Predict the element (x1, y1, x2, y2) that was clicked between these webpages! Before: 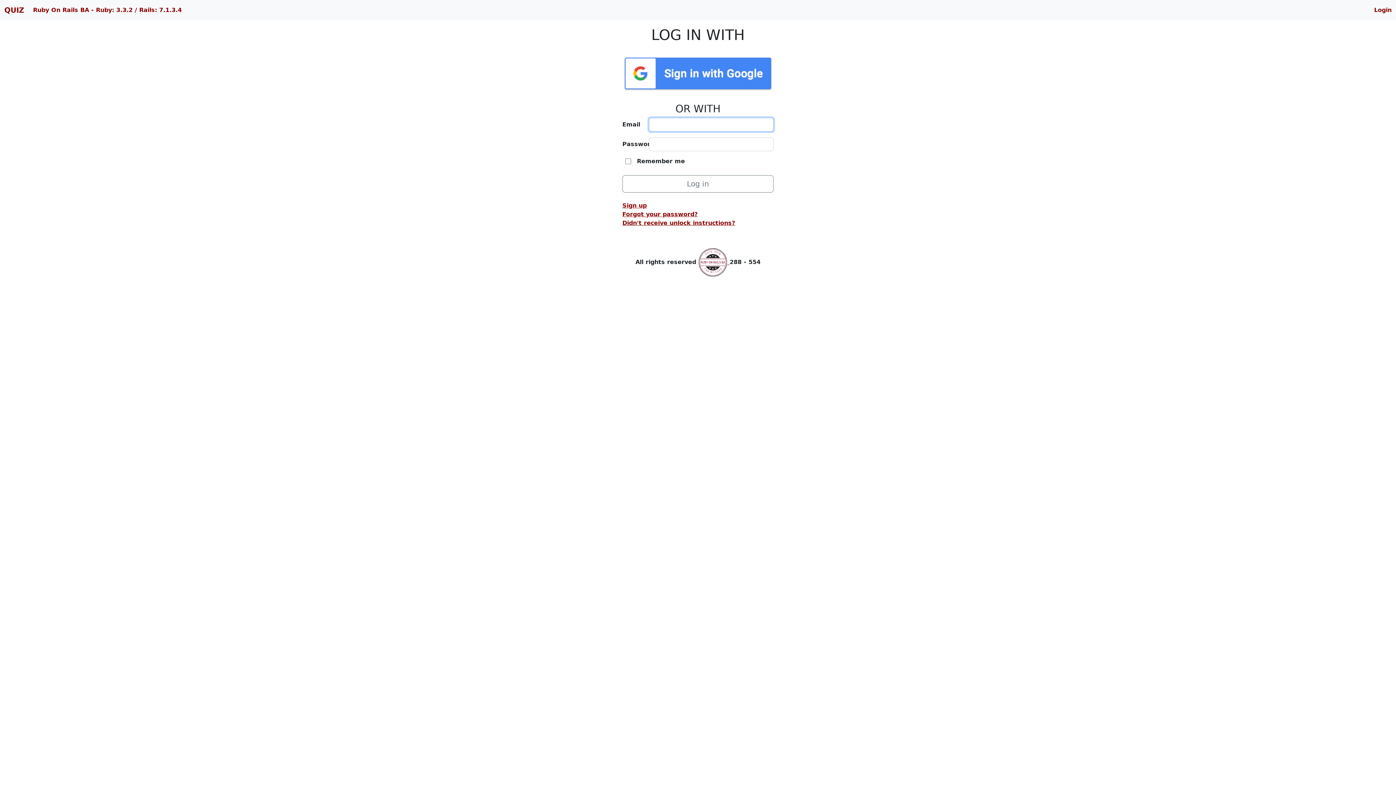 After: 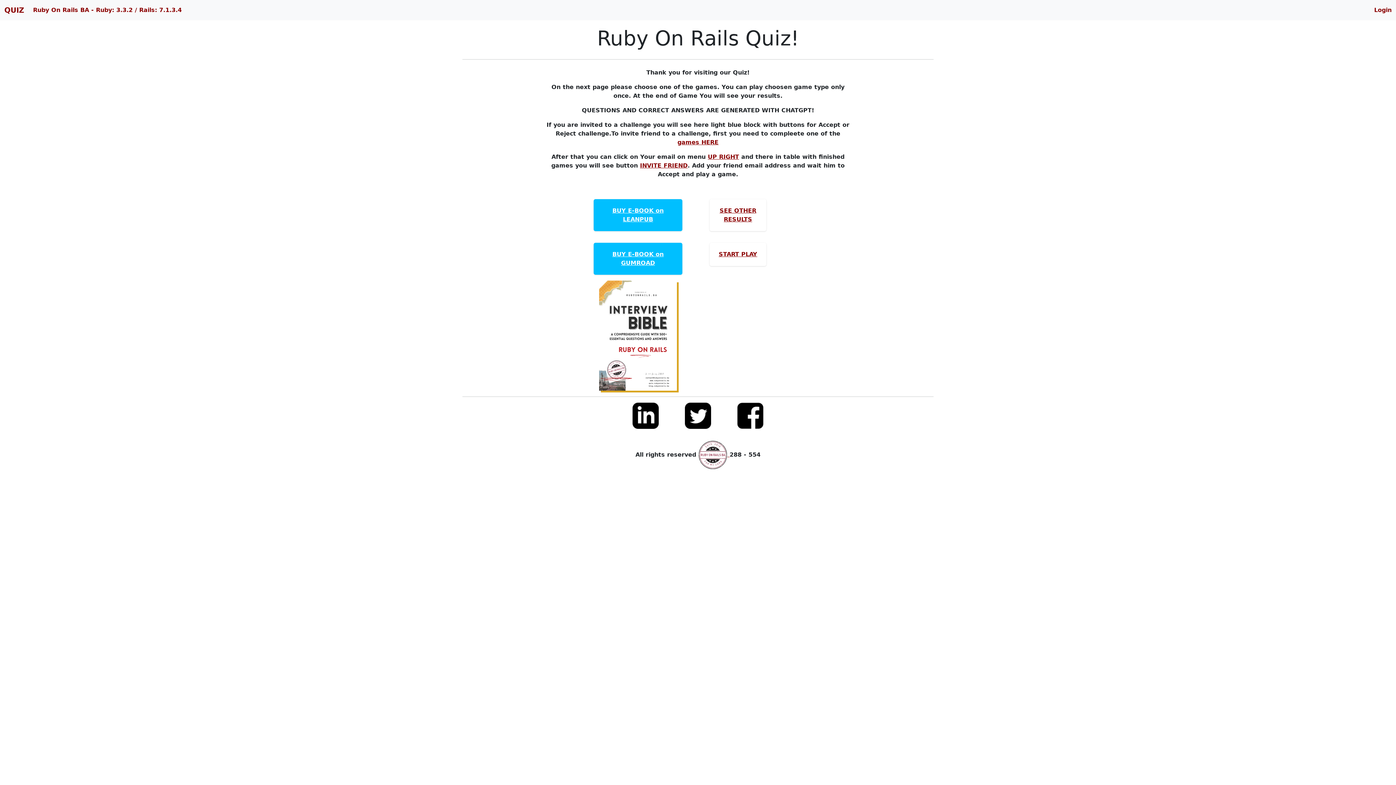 Action: label: QUIZ bbox: (4, 2, 24, 17)